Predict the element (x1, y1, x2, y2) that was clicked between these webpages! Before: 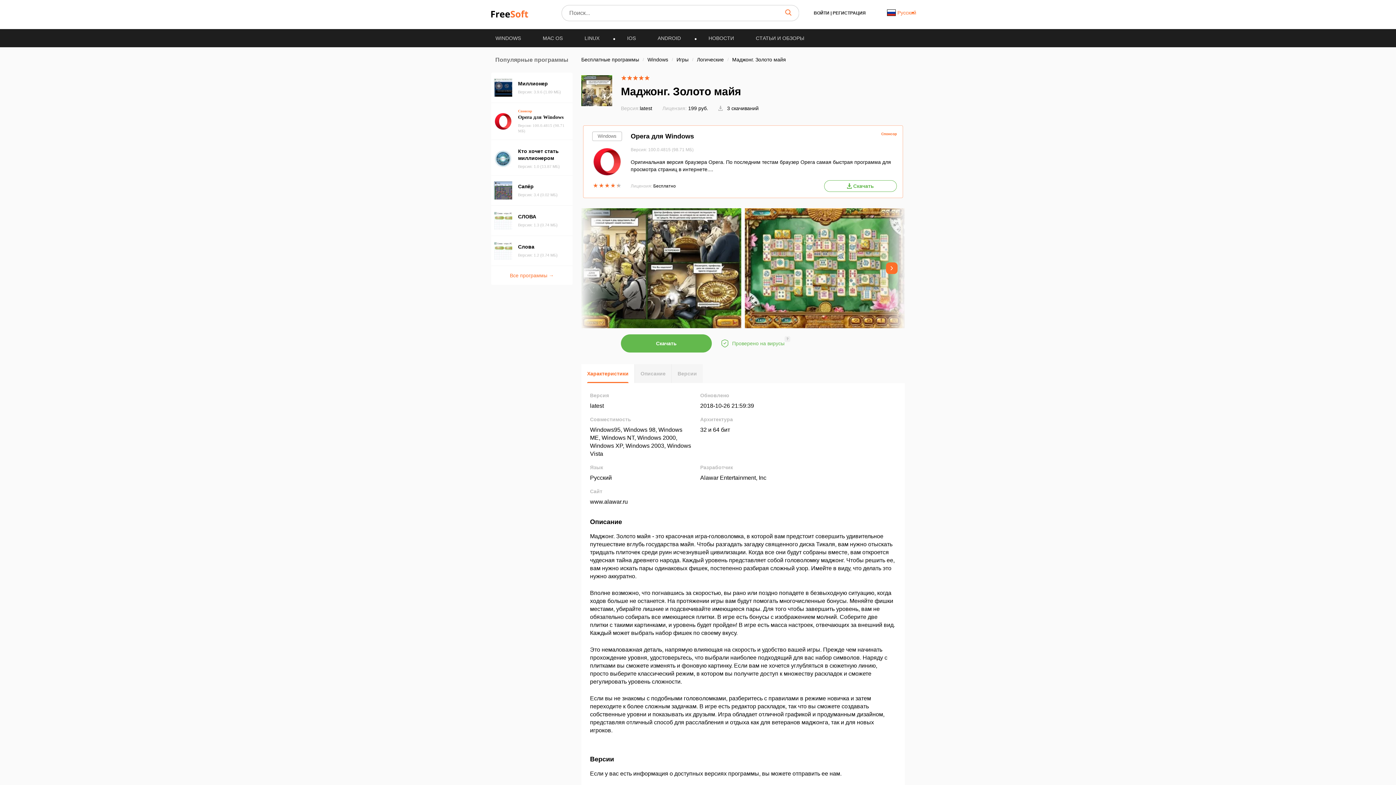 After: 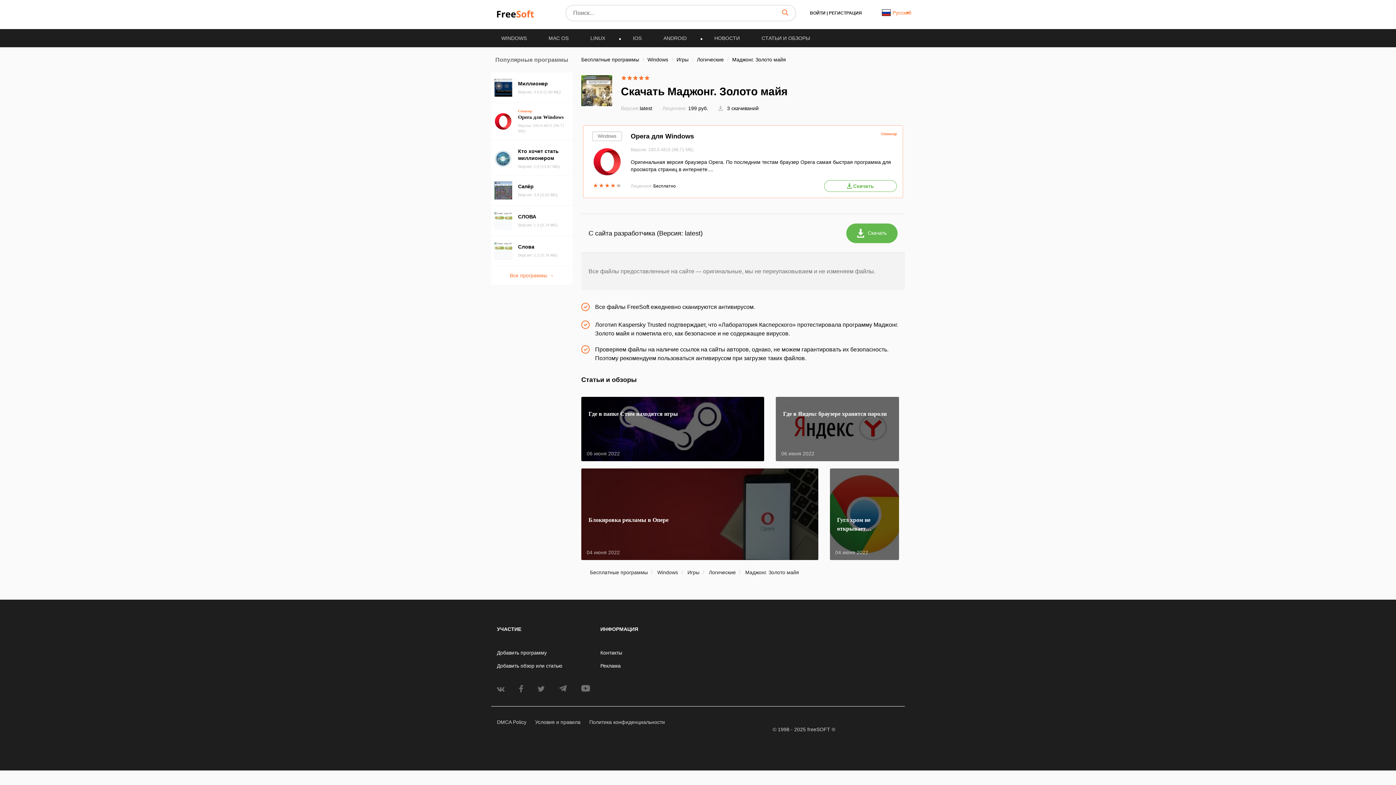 Action: bbox: (621, 334, 712, 352) label: Скачать